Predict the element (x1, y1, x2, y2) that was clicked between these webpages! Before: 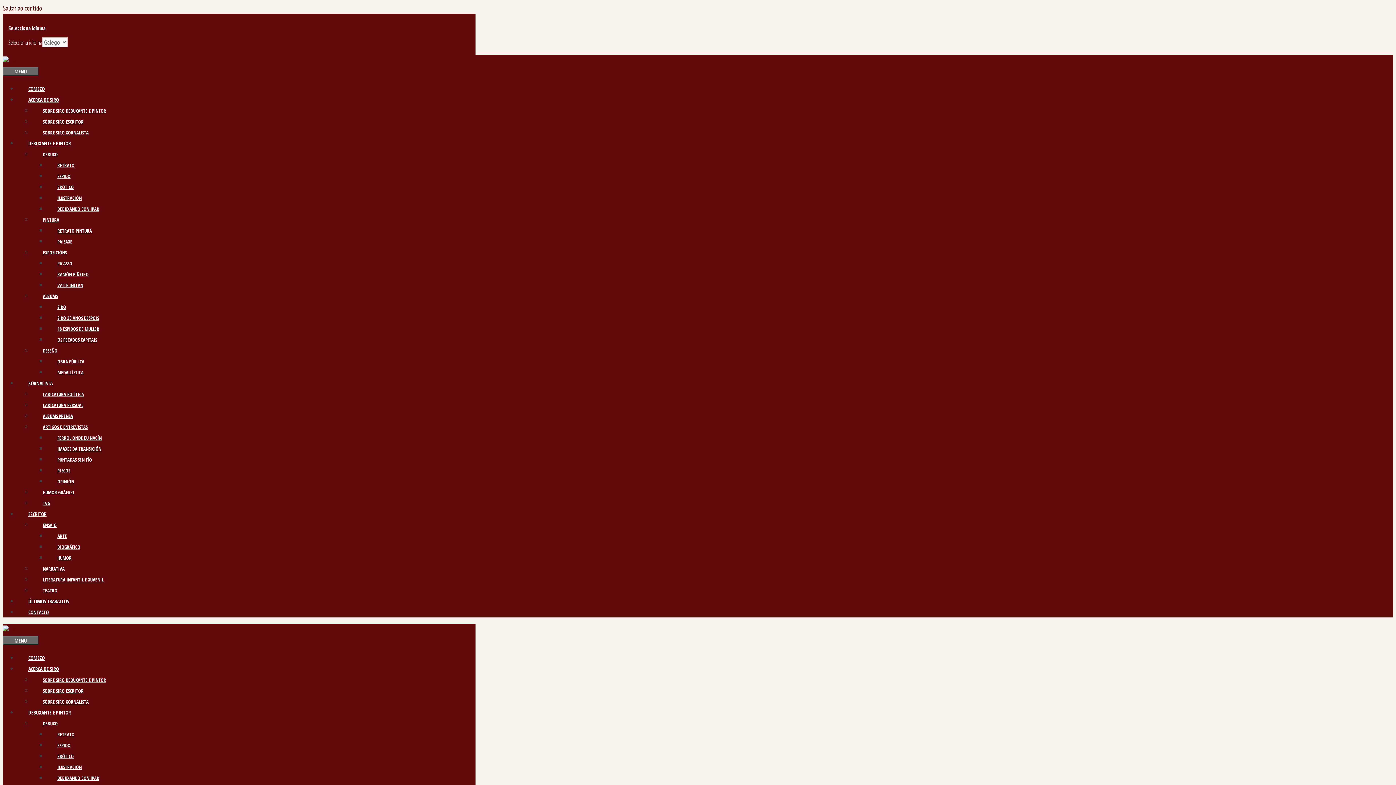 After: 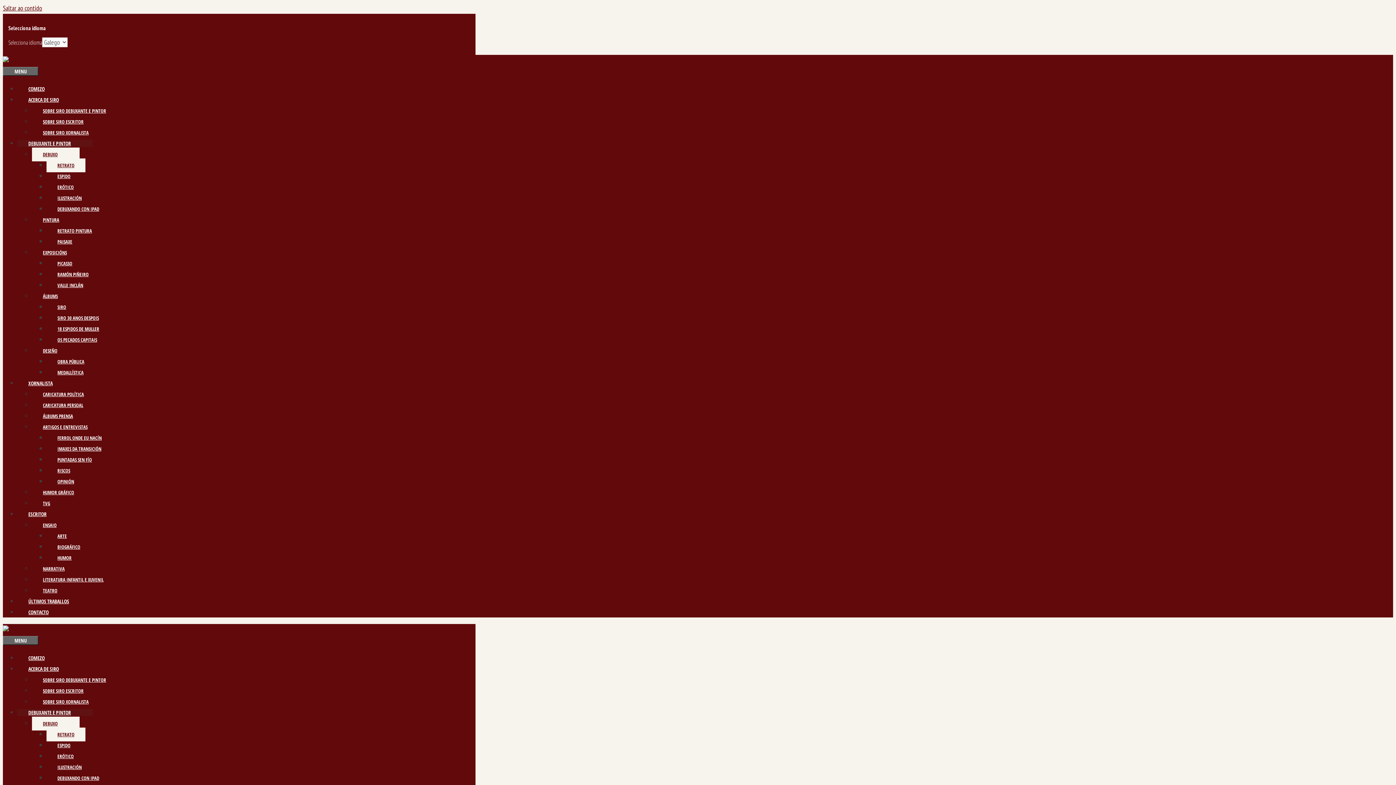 Action: label: RETRATO bbox: (46, 727, 85, 741)